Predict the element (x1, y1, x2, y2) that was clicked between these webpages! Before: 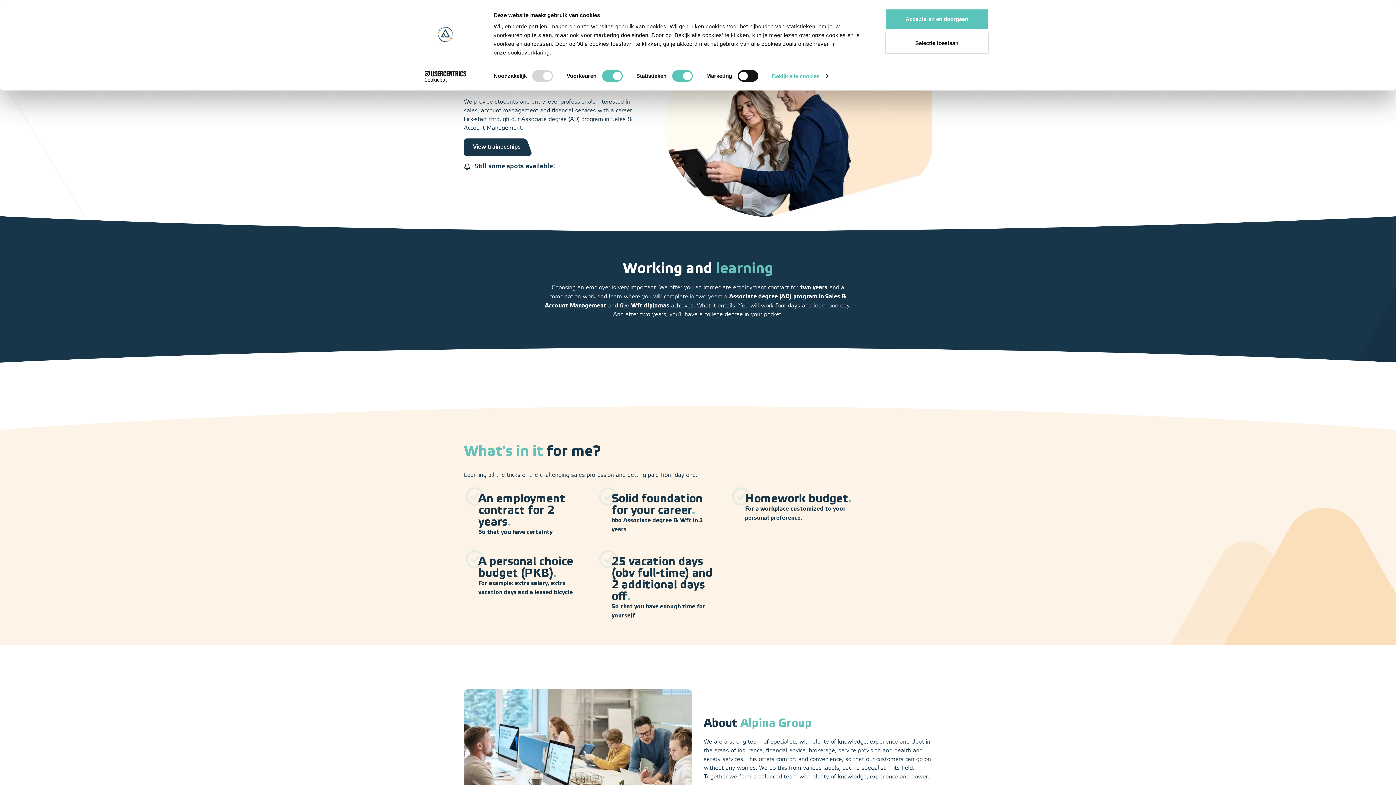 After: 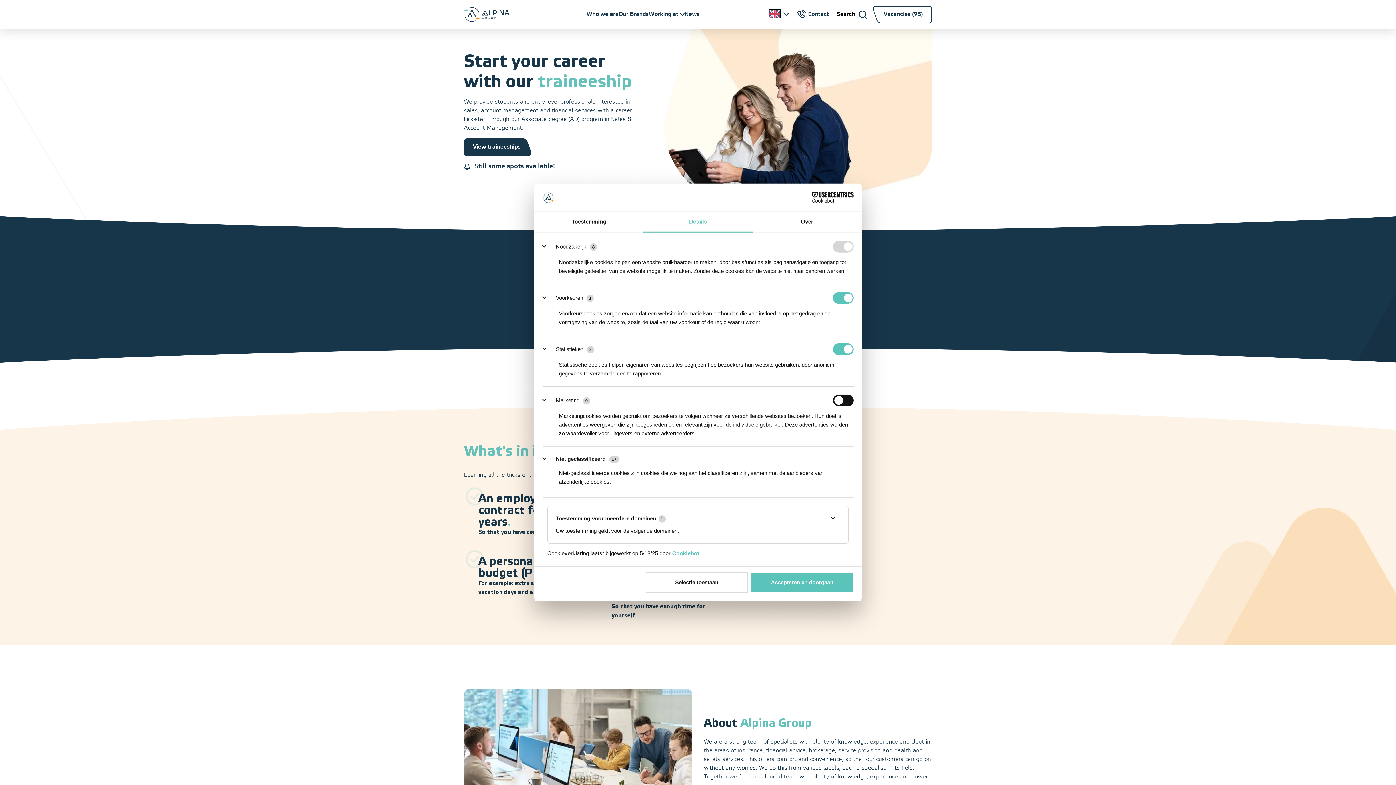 Action: label: Bekijk alle cookies bbox: (772, 70, 828, 81)